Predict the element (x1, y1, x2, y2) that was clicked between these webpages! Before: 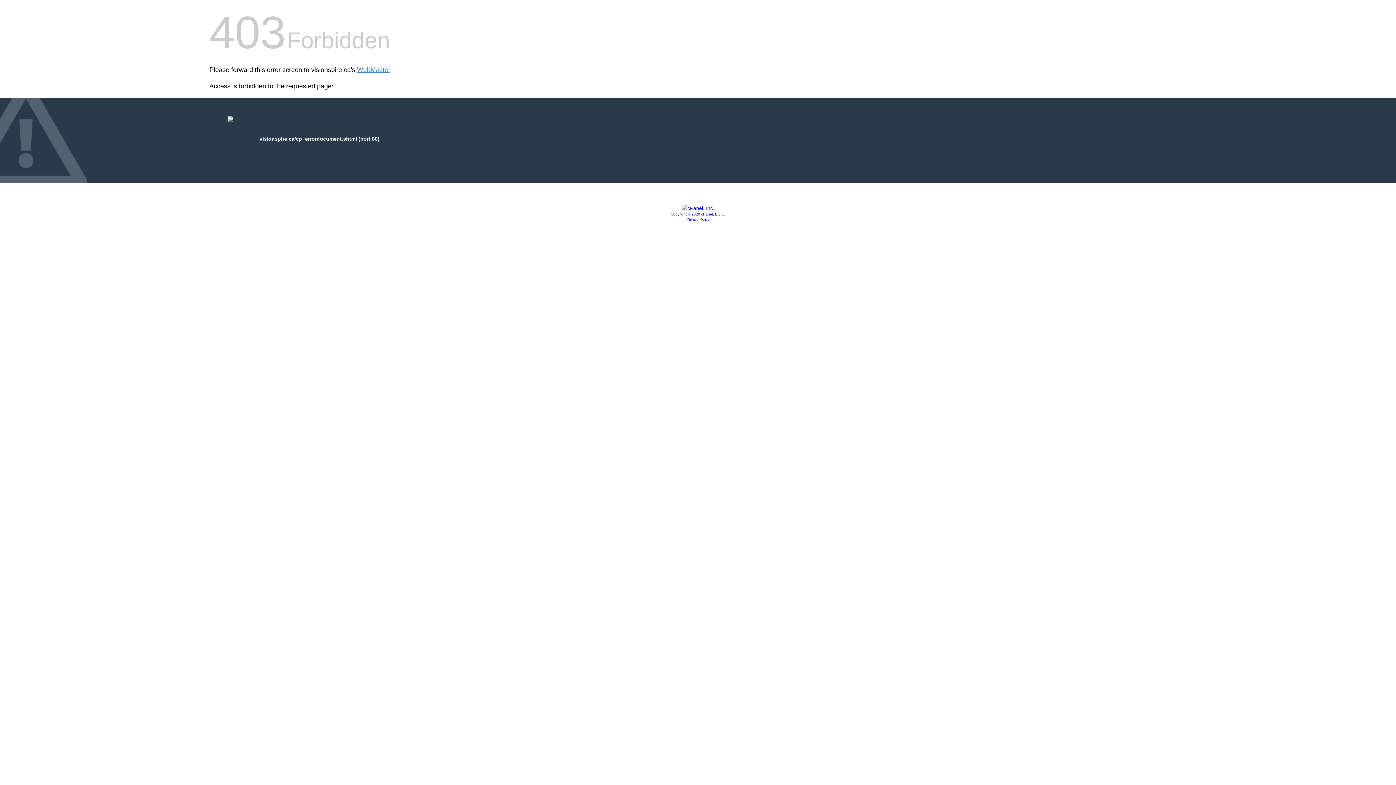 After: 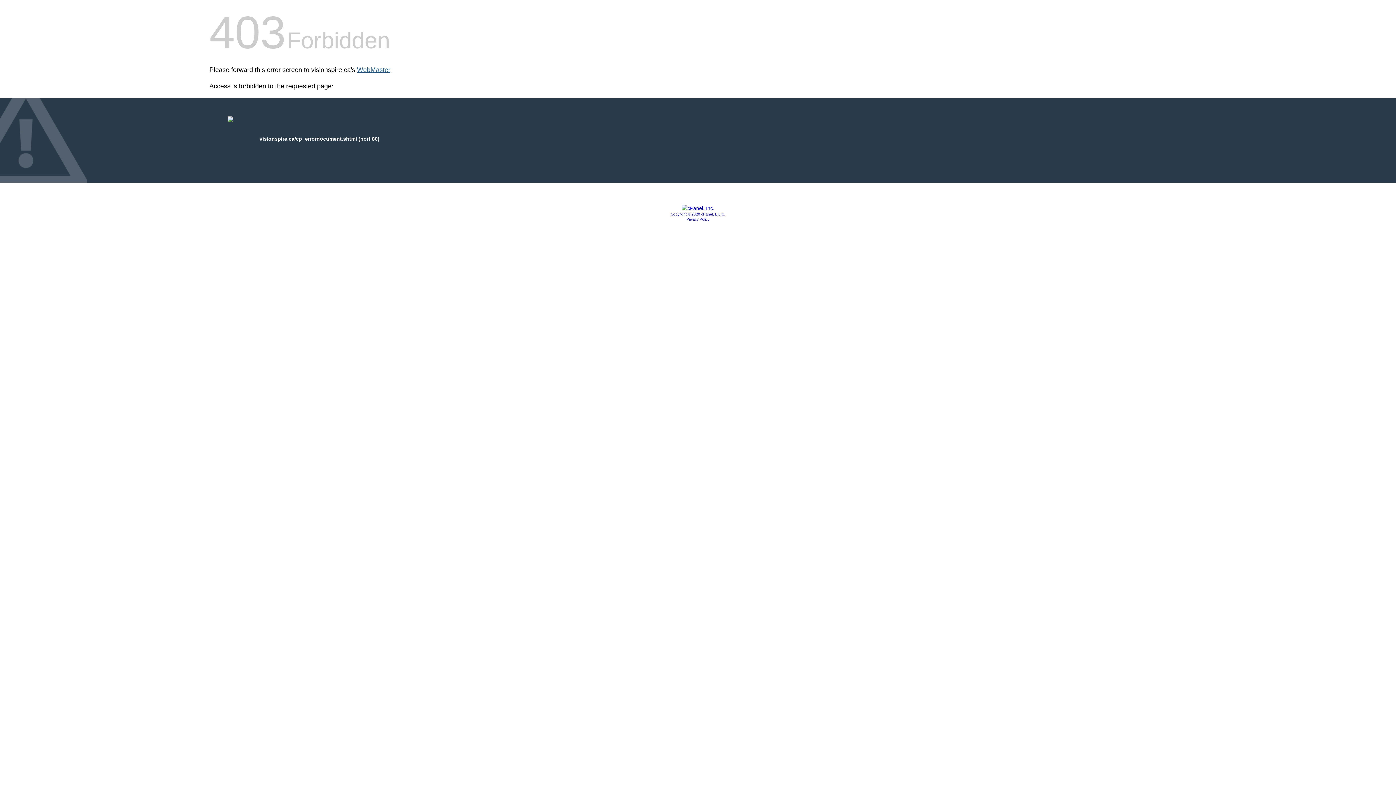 Action: label: WebMaster bbox: (357, 66, 390, 73)